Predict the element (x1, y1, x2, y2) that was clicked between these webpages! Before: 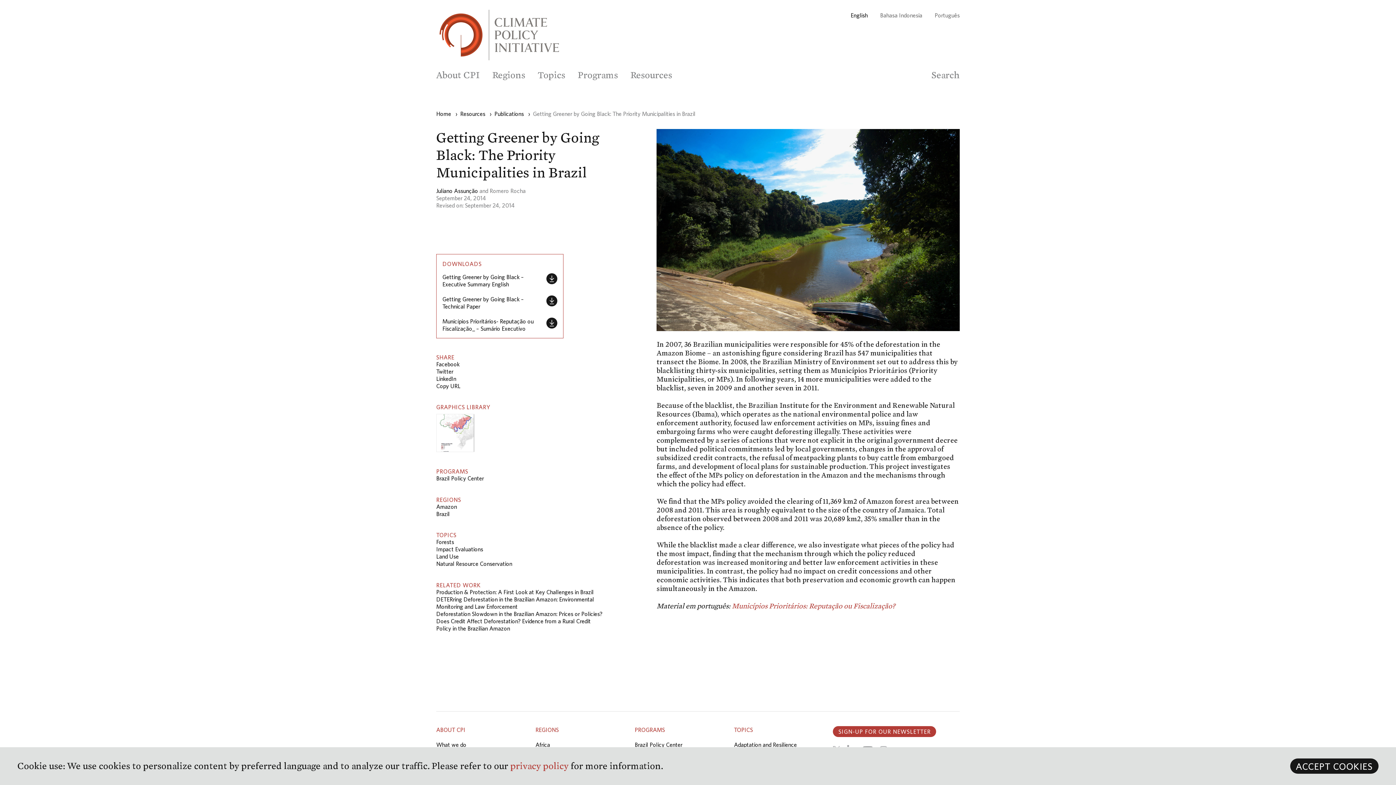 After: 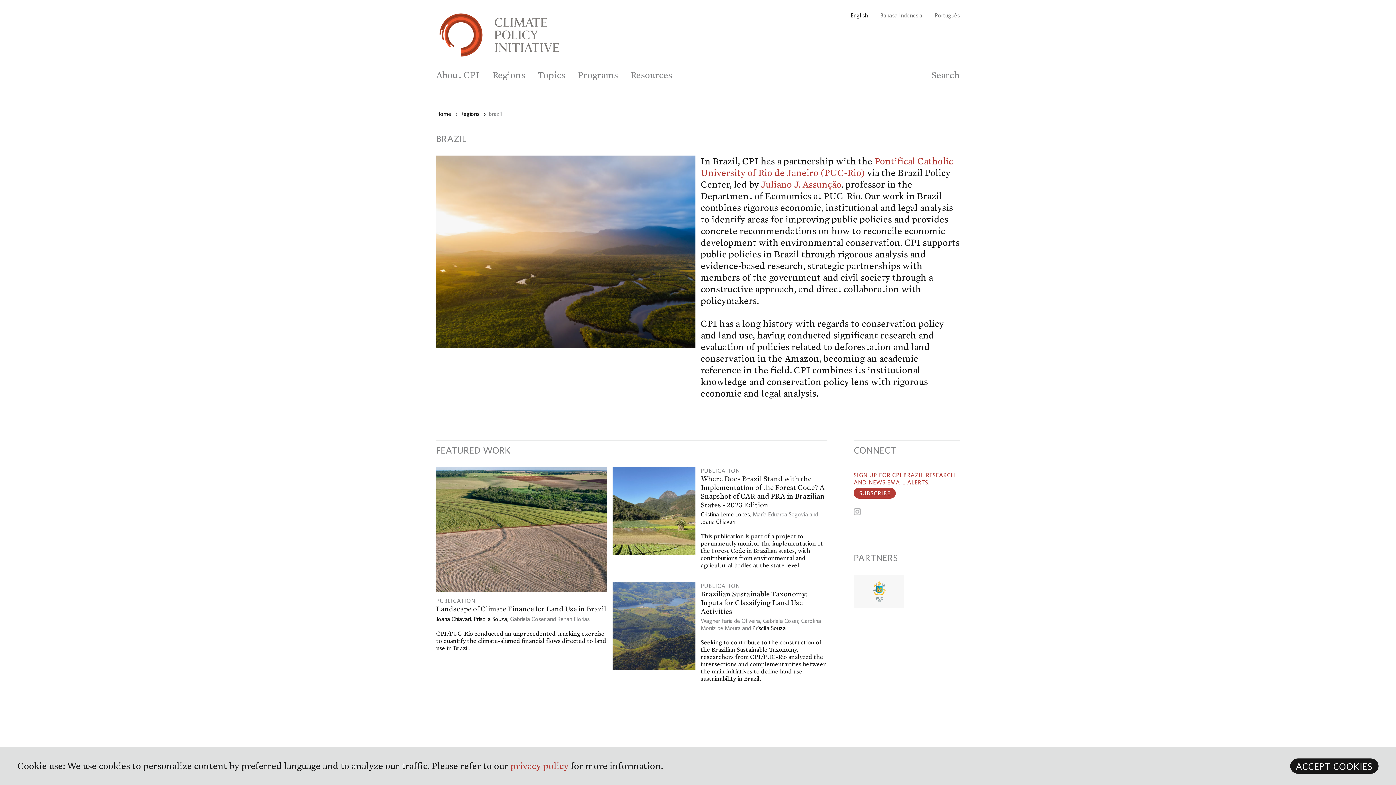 Action: label: Brazil bbox: (436, 510, 449, 517)